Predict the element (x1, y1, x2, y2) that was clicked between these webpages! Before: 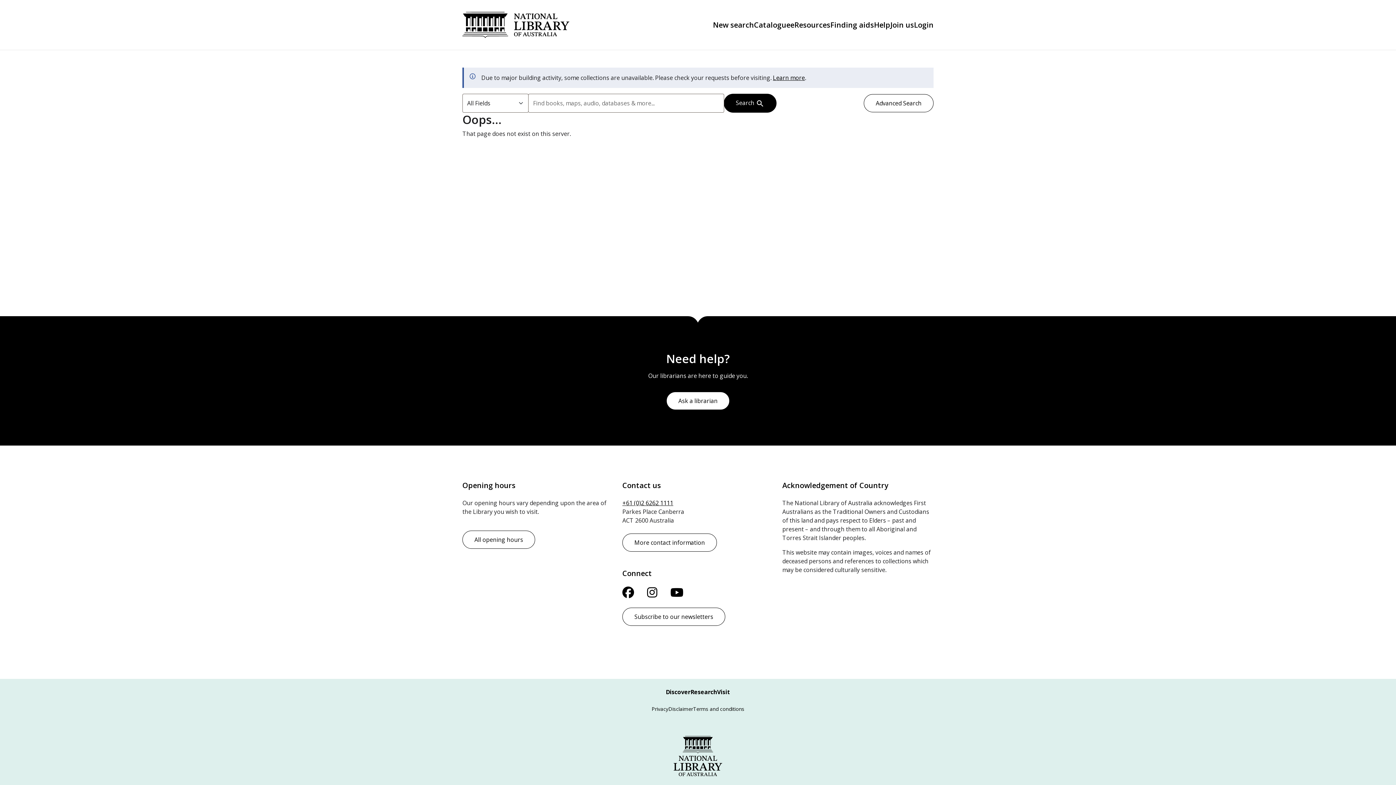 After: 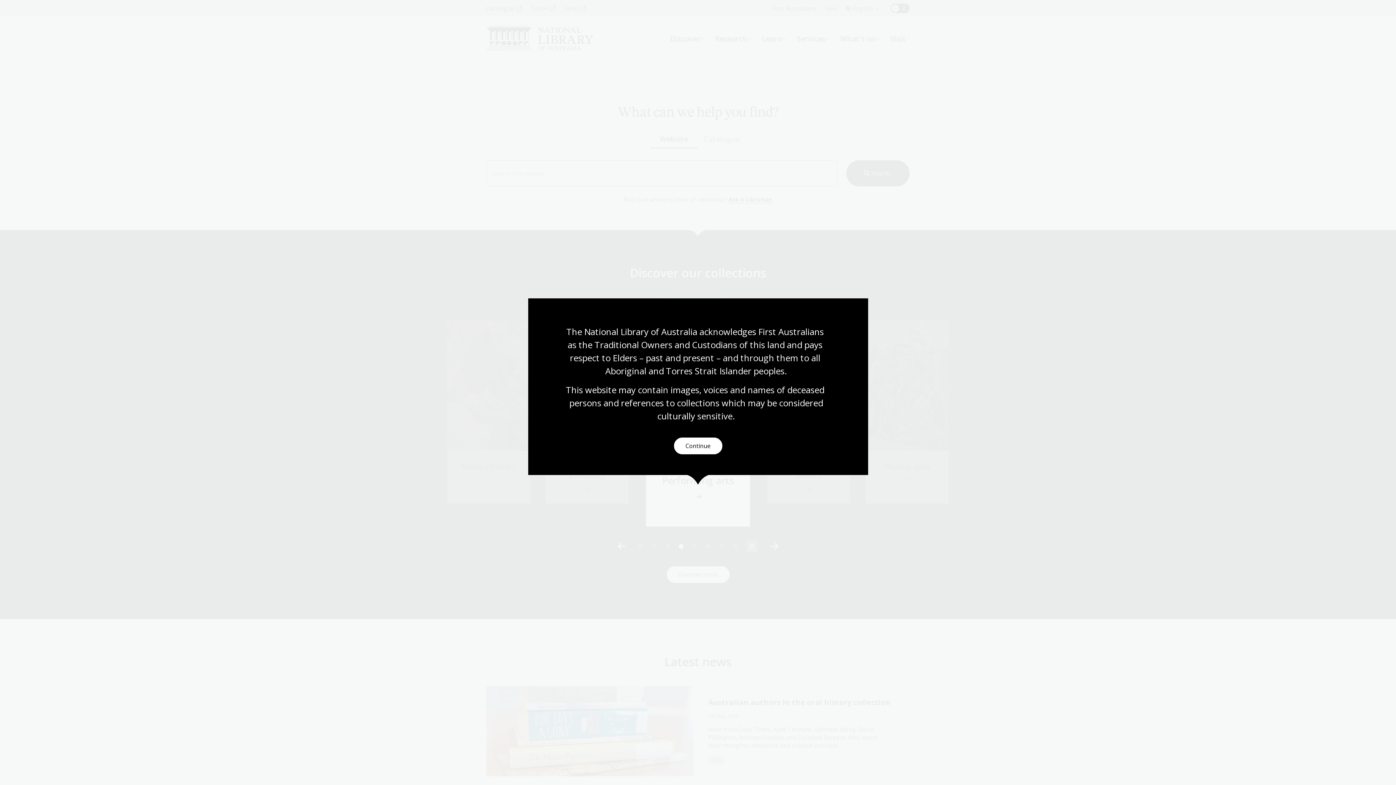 Action: bbox: (462, 11, 569, 38) label: National Library of Australia